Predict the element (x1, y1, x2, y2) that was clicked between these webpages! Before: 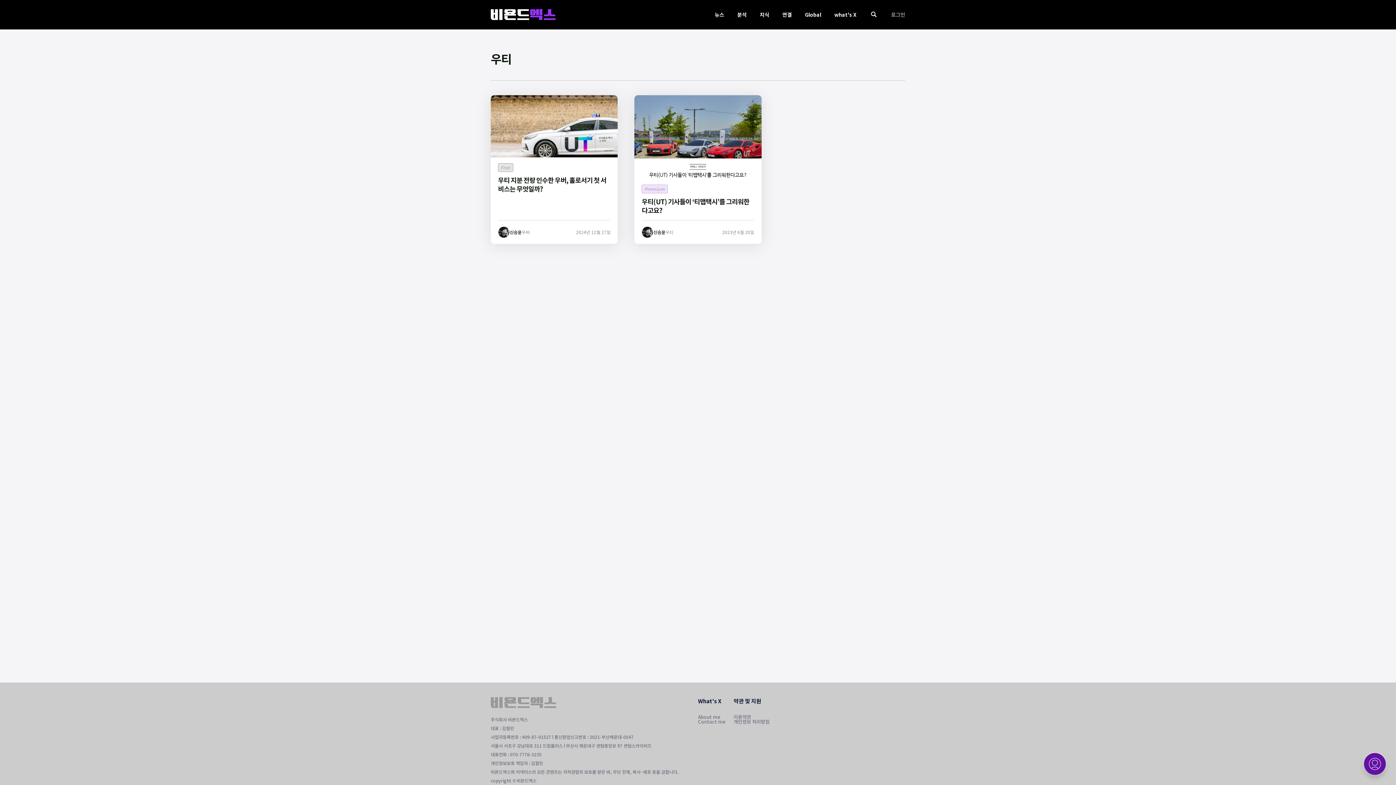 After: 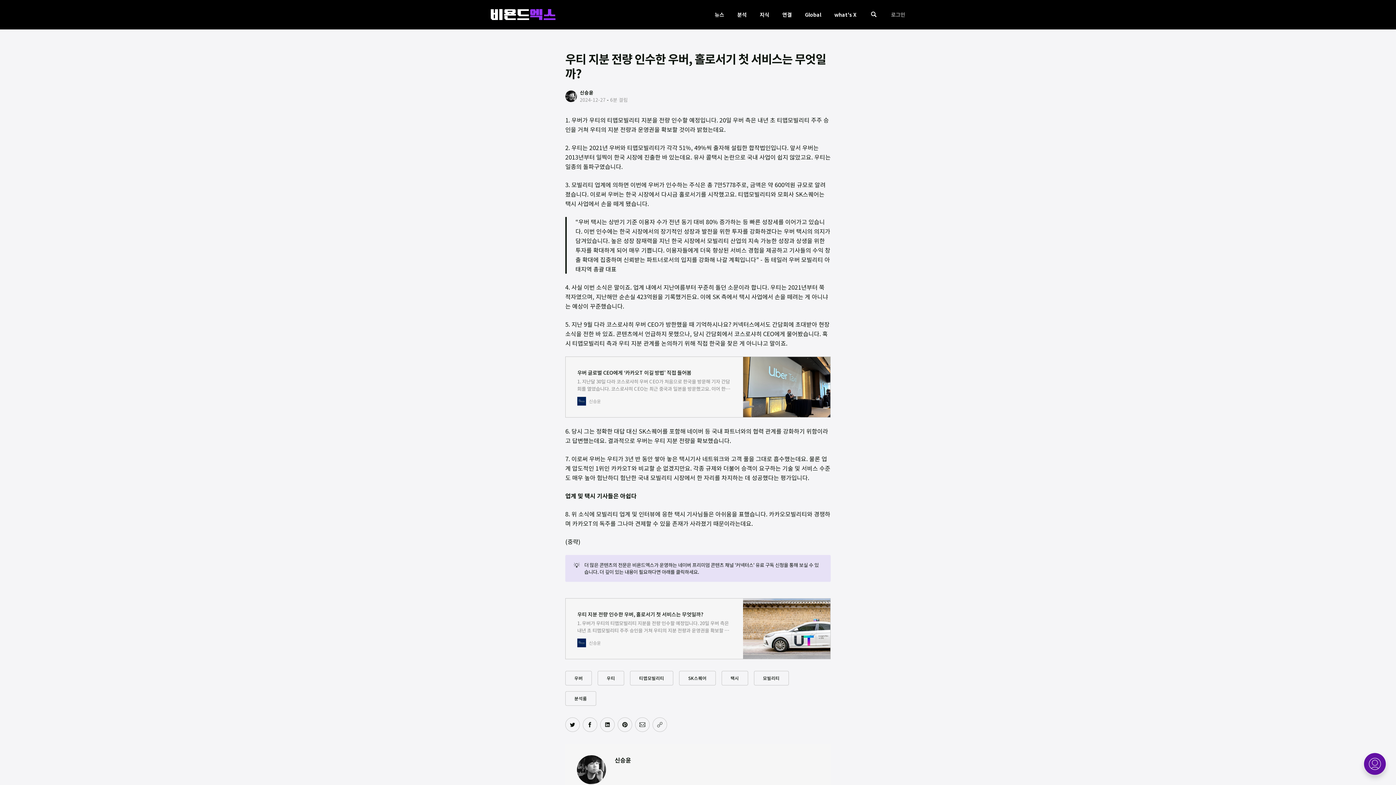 Action: bbox: (490, 95, 617, 157)